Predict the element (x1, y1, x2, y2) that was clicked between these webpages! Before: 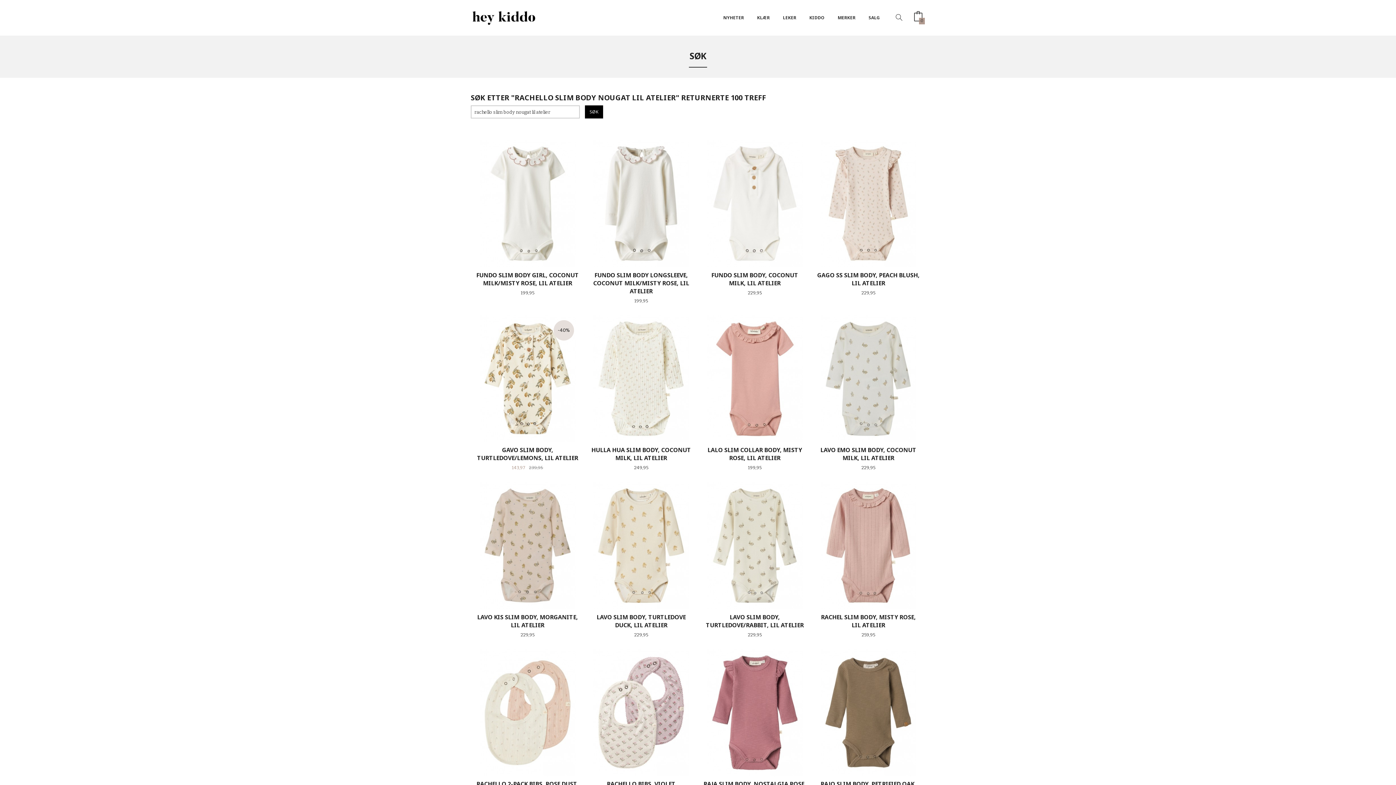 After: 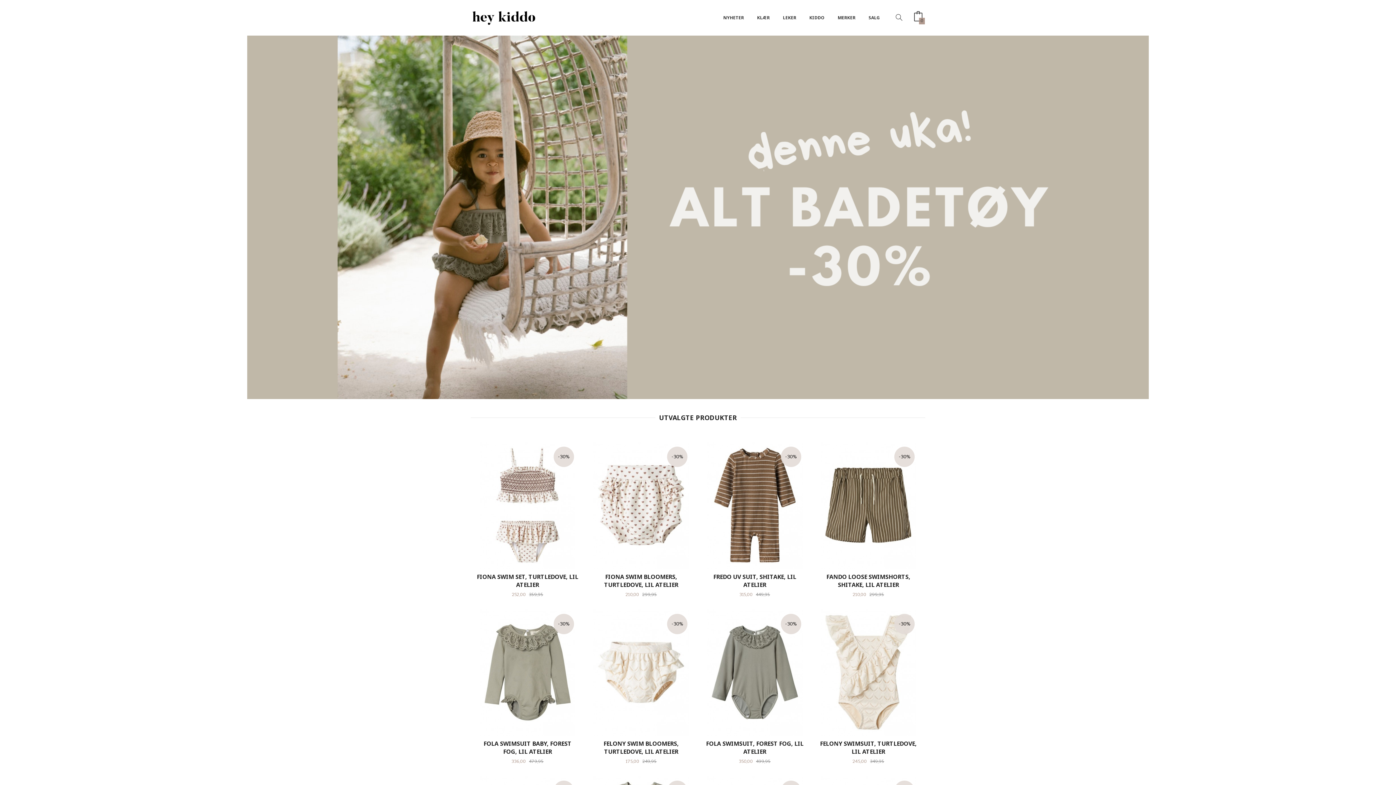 Action: bbox: (470, 14, 537, 20)